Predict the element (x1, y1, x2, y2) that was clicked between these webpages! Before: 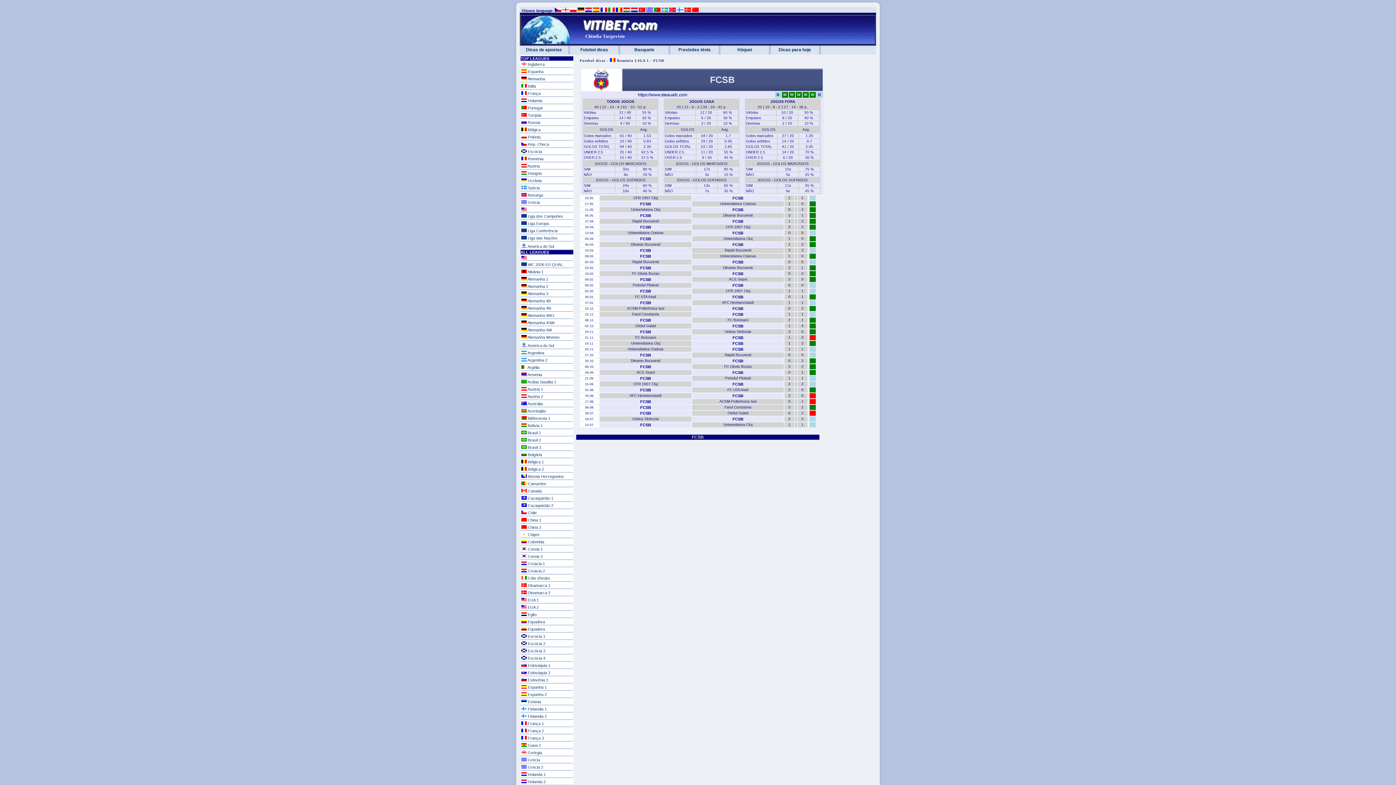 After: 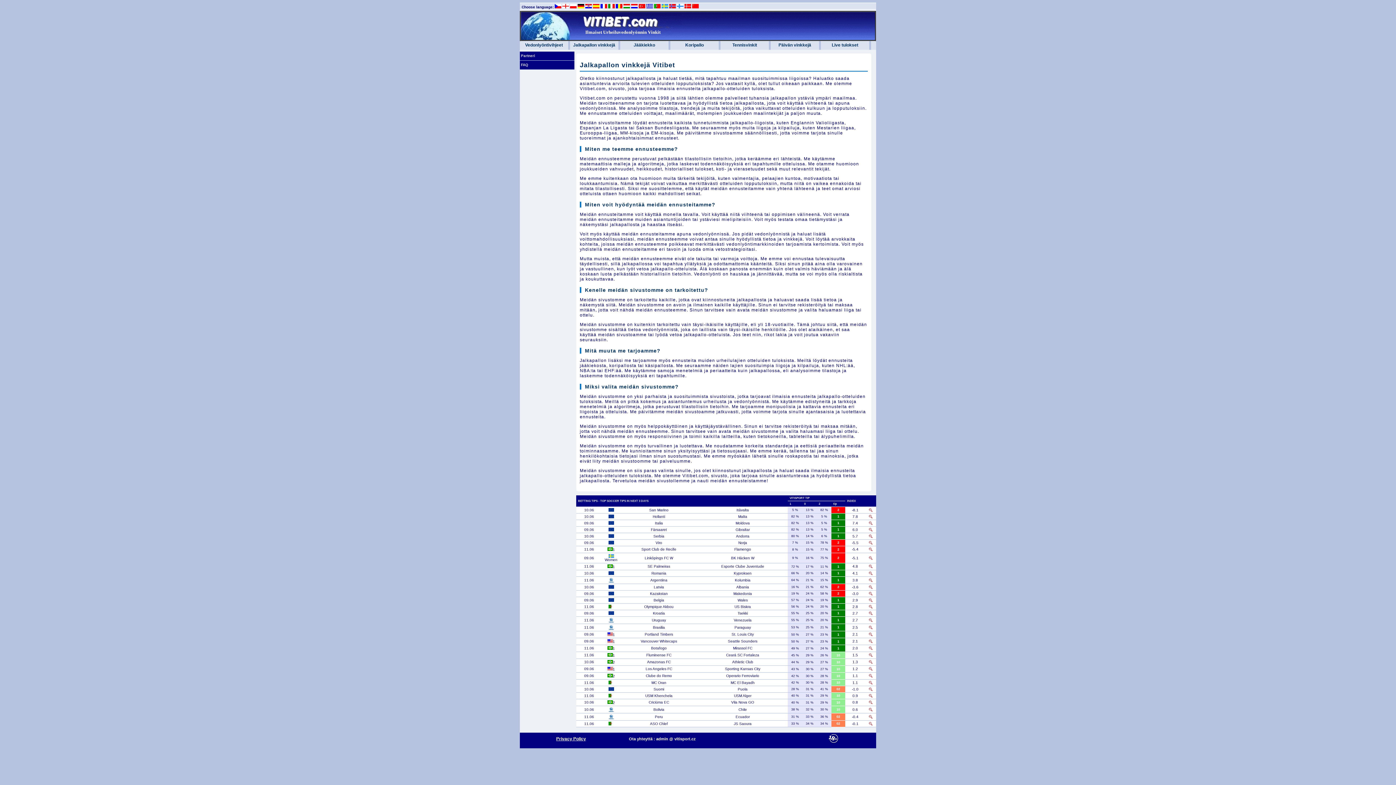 Action: bbox: (677, 8, 683, 13)